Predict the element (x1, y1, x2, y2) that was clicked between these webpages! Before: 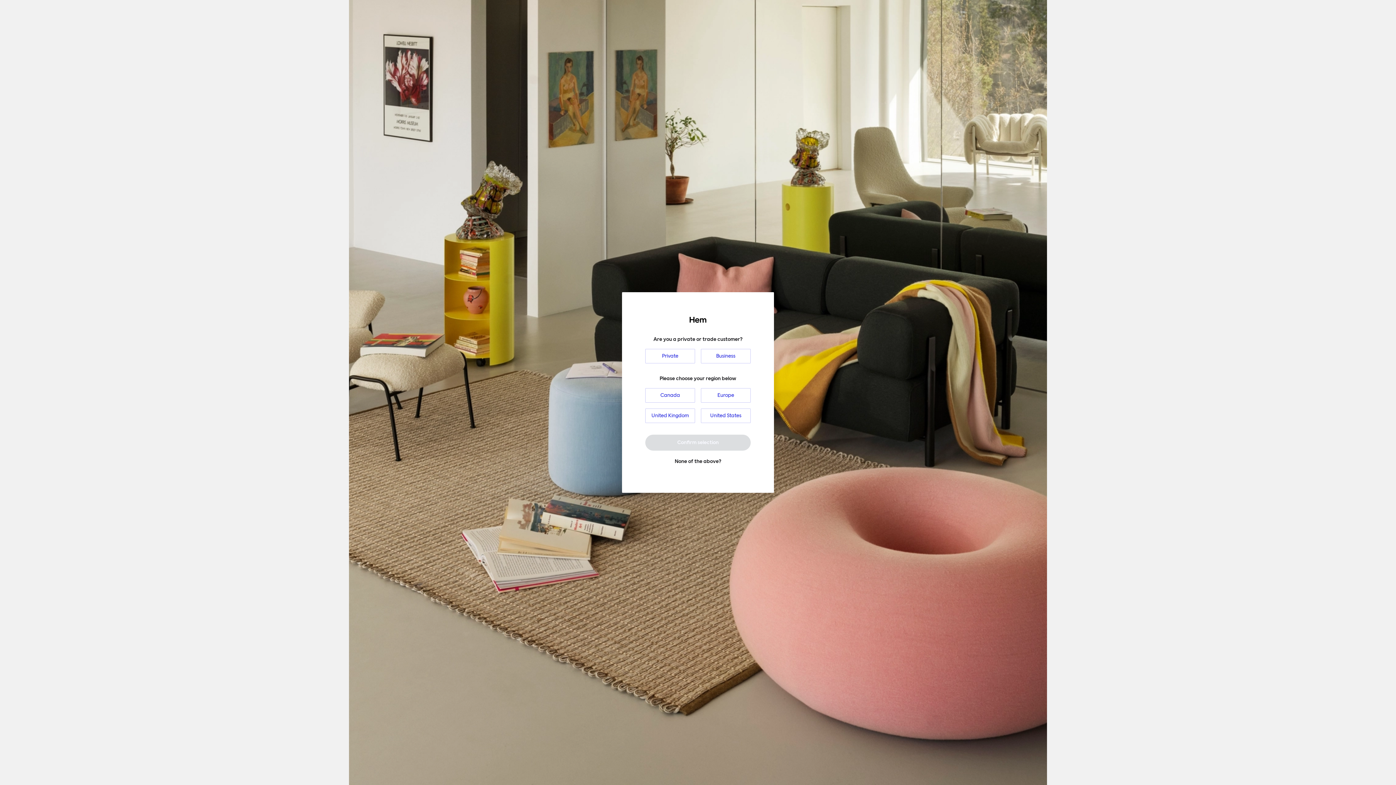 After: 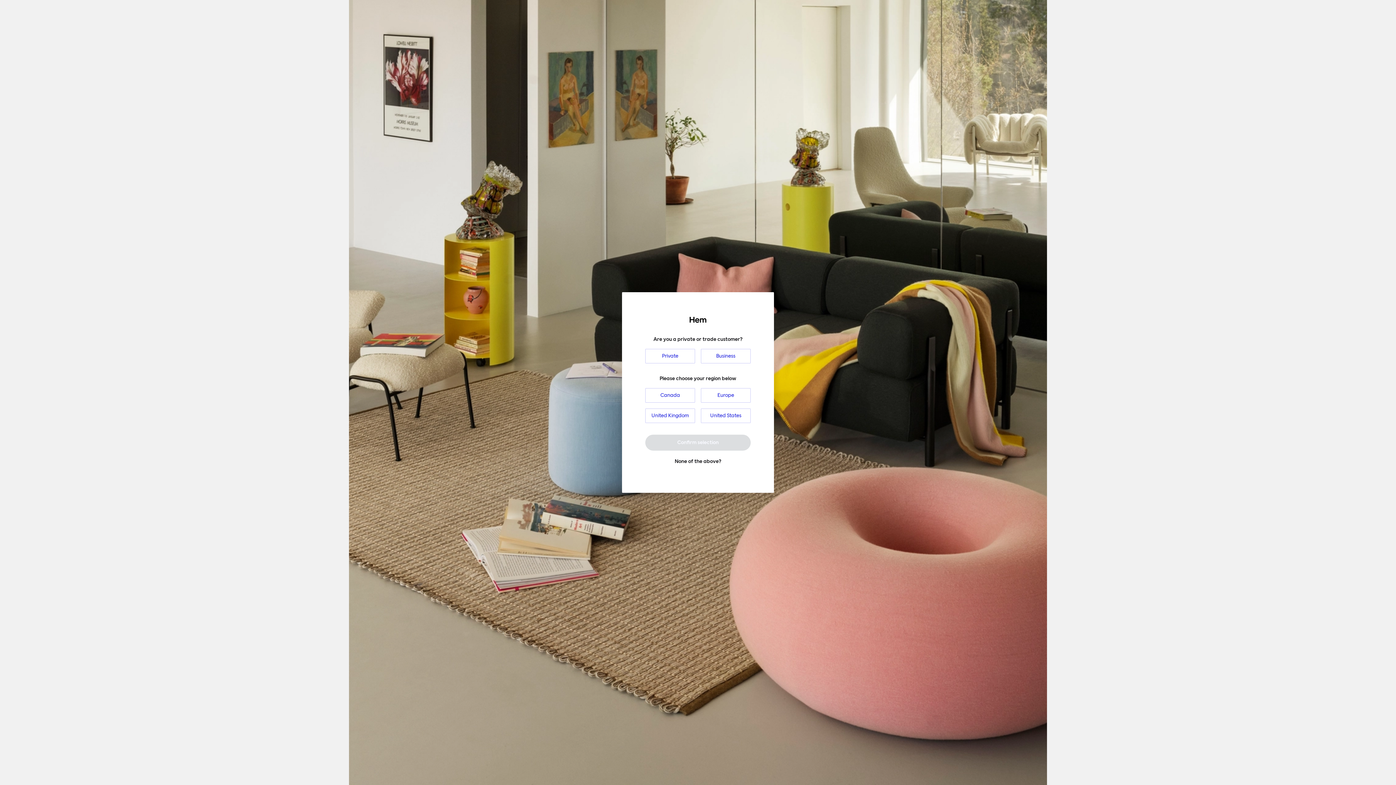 Action: label: Confirm selection bbox: (645, 434, 750, 450)